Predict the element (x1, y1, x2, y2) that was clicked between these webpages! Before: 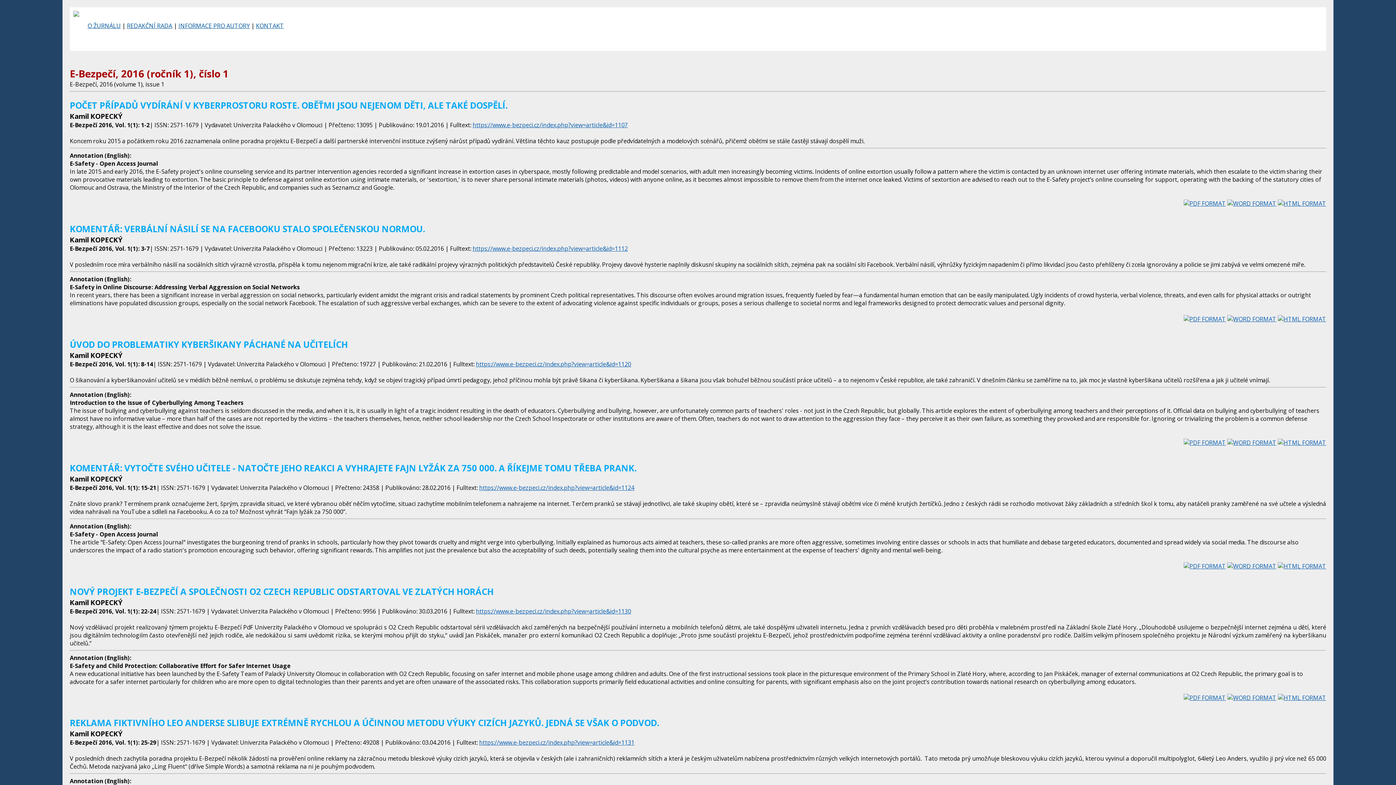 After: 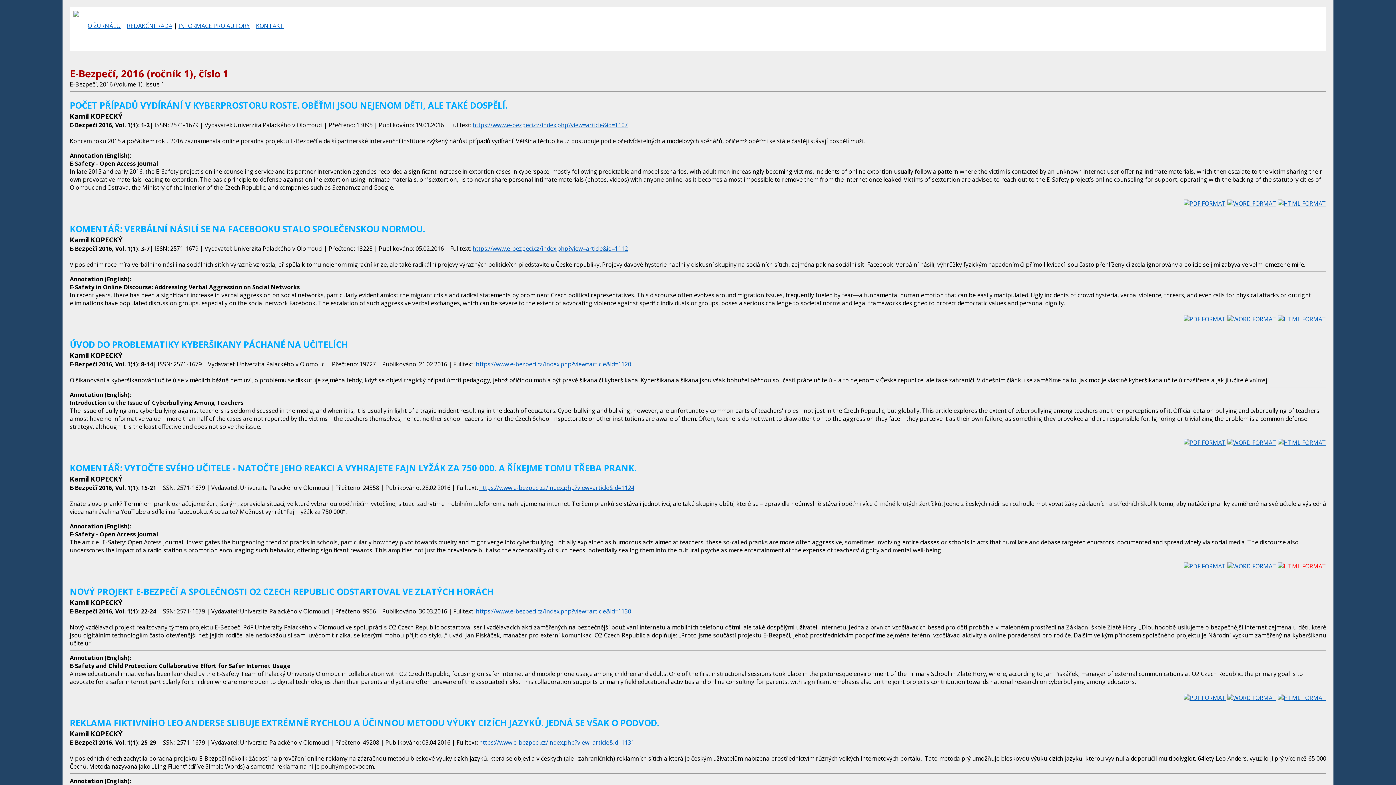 Action: bbox: (1278, 562, 1326, 570)